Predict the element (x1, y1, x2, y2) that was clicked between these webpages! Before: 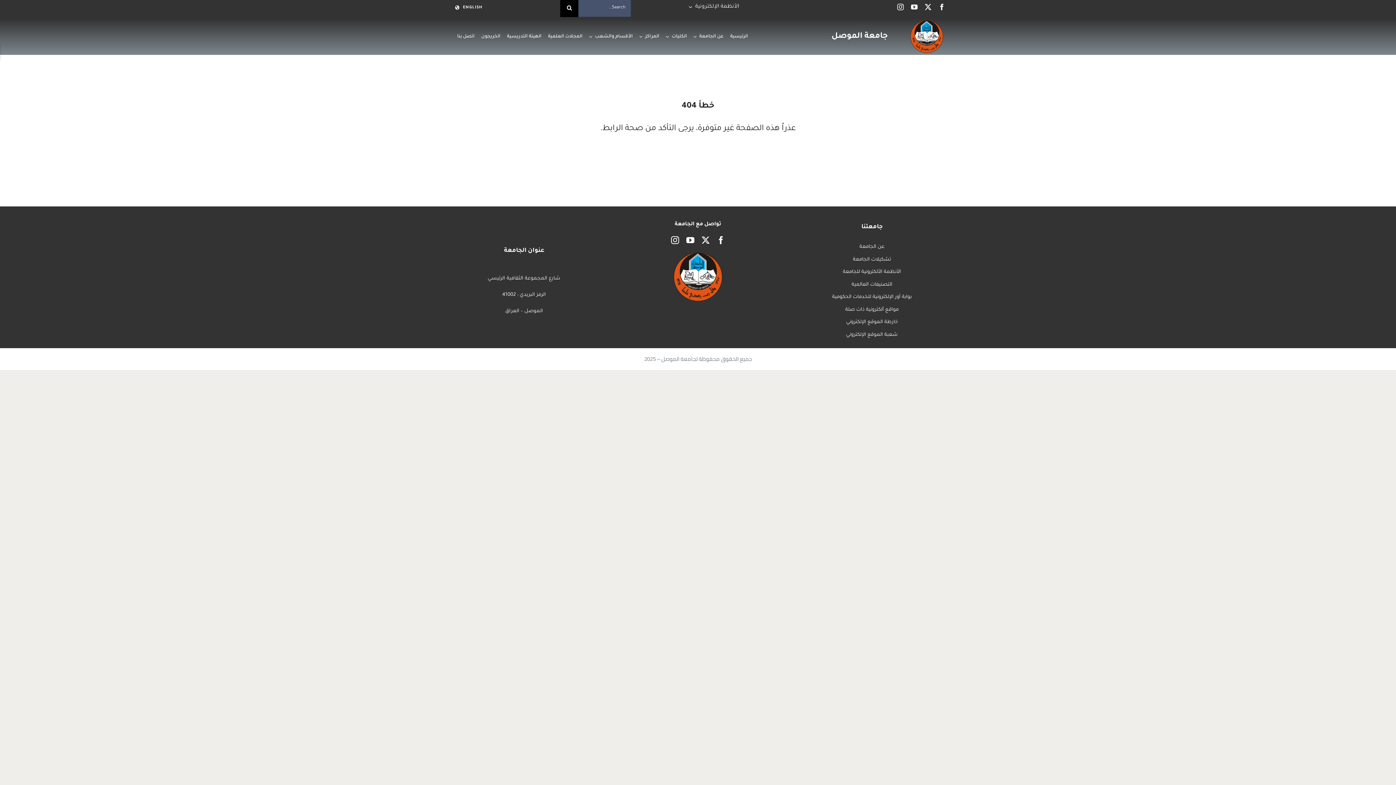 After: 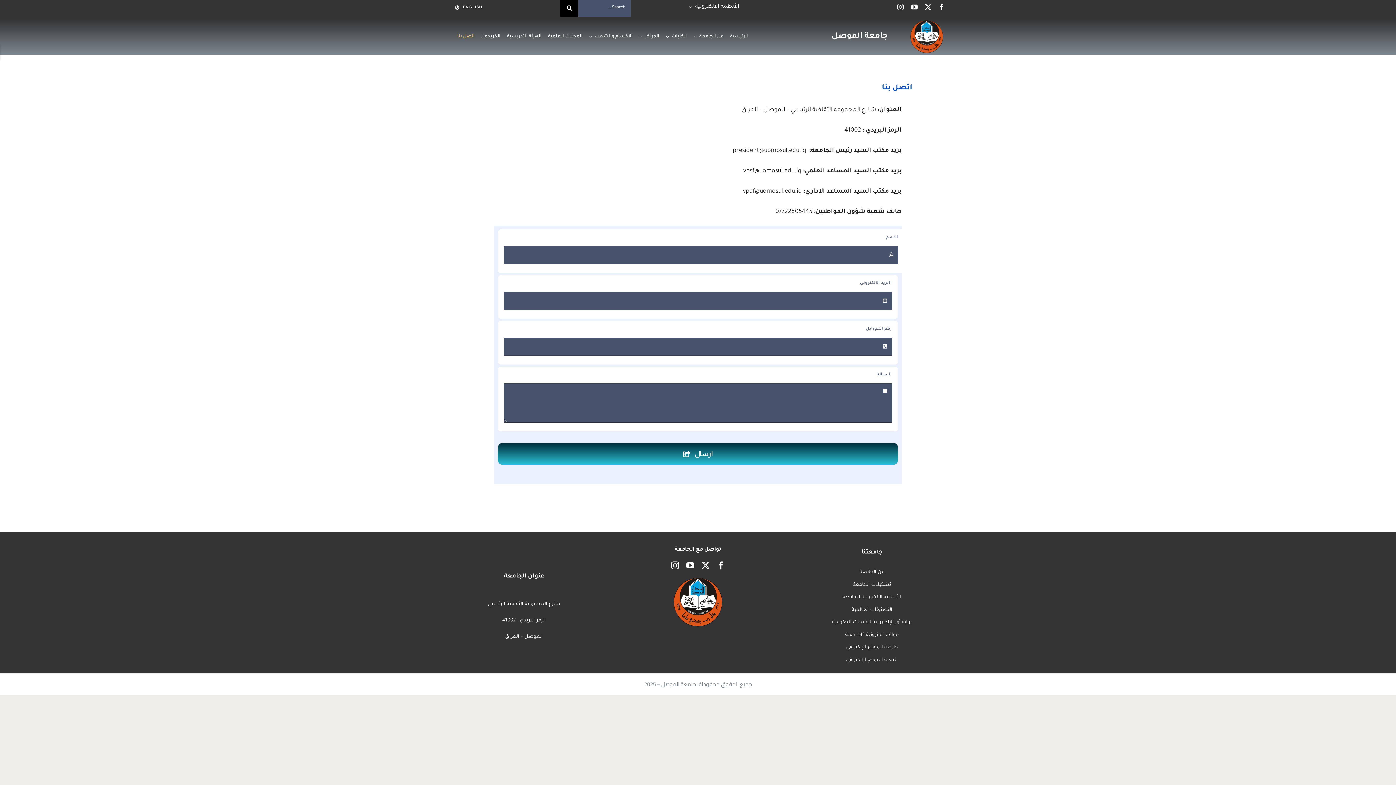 Action: bbox: (454, 26, 474, 46) label: اتصل بنا